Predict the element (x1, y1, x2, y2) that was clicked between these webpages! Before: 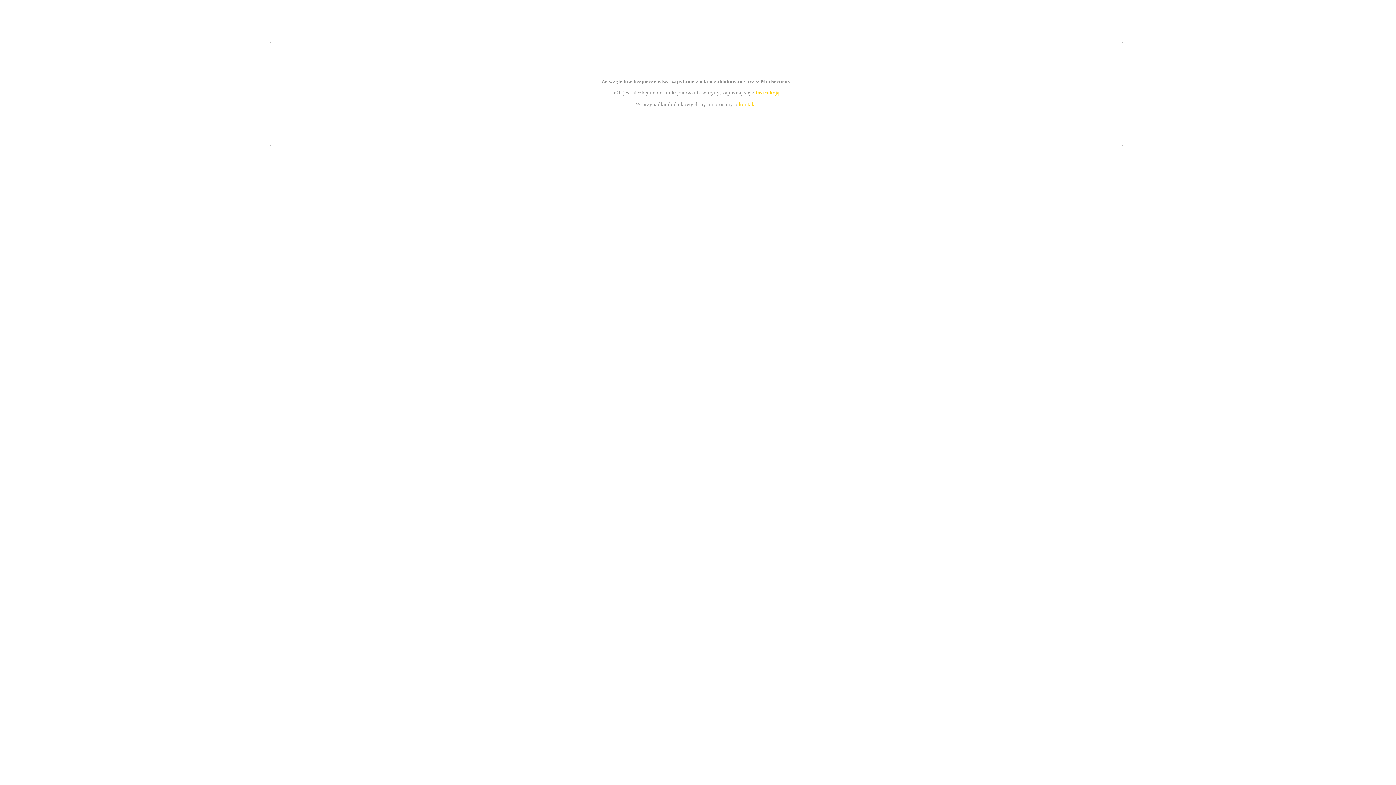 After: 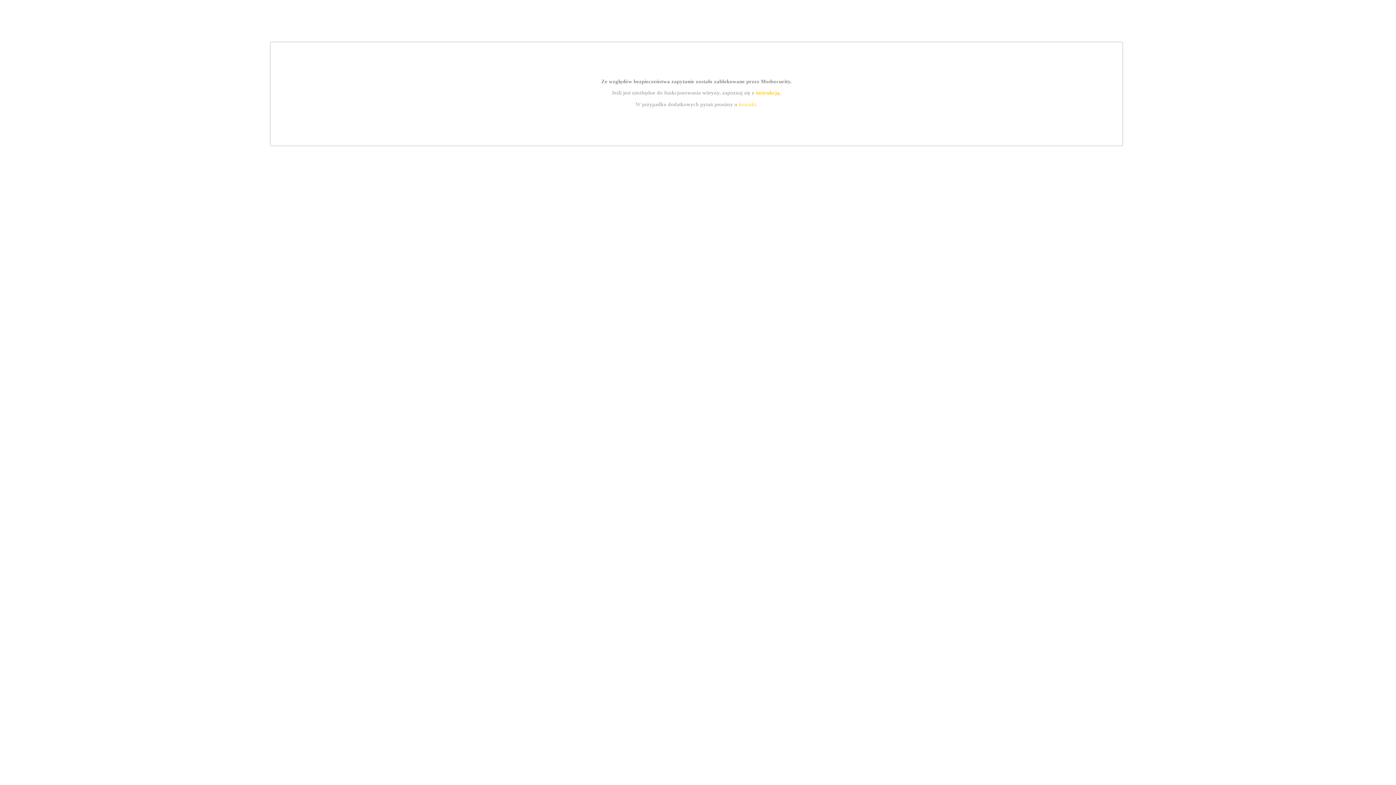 Action: bbox: (755, 89, 779, 95) label: instrukcją